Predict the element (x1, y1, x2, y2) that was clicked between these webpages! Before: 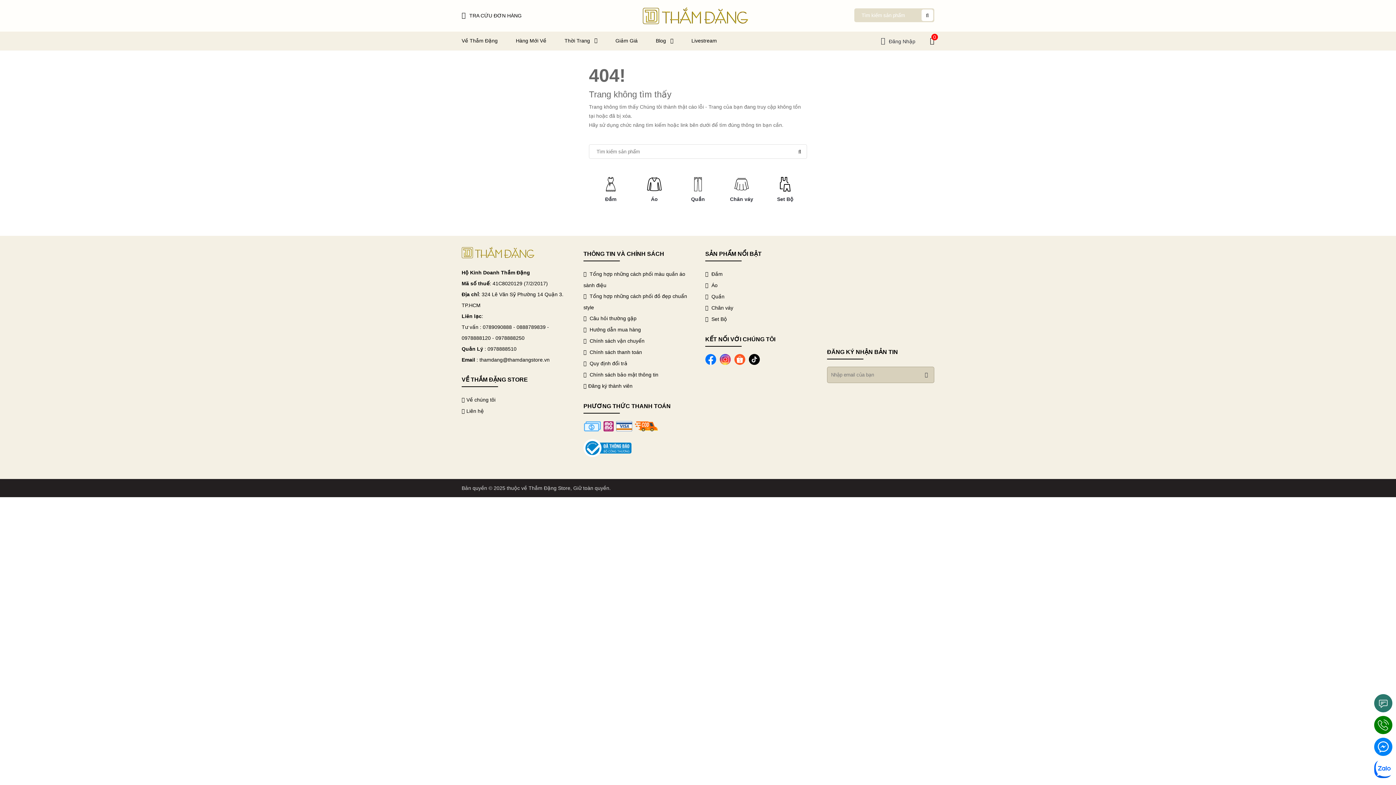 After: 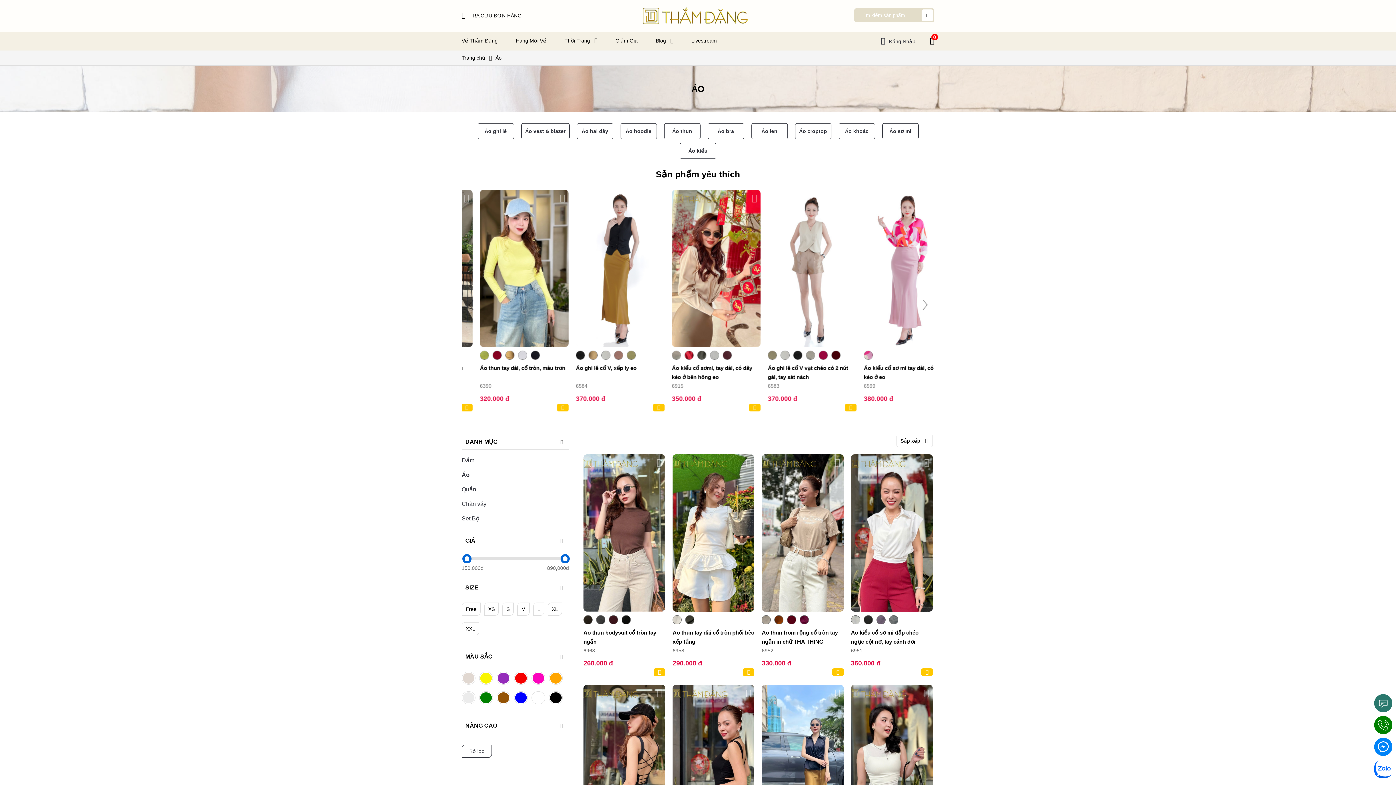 Action: label:  Áo bbox: (705, 280, 812, 291)